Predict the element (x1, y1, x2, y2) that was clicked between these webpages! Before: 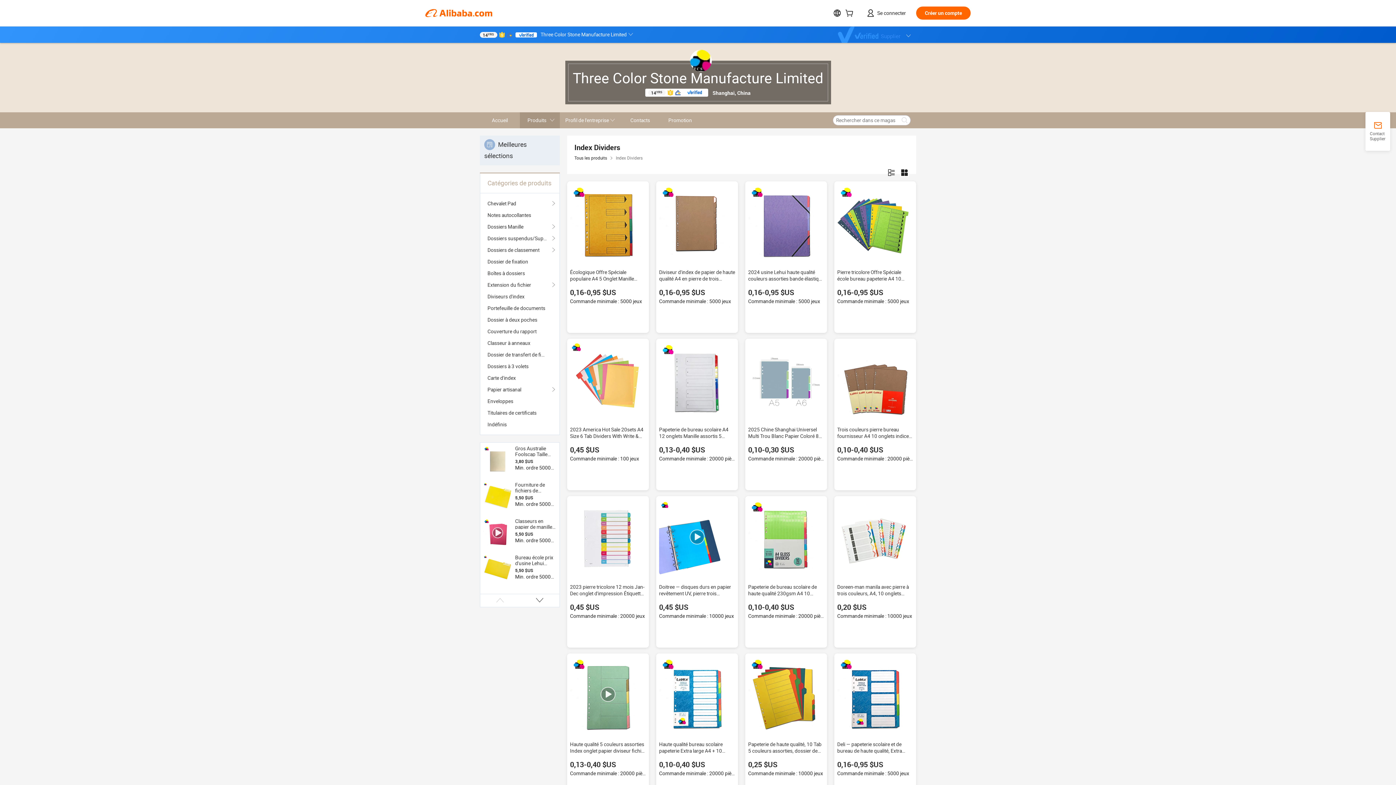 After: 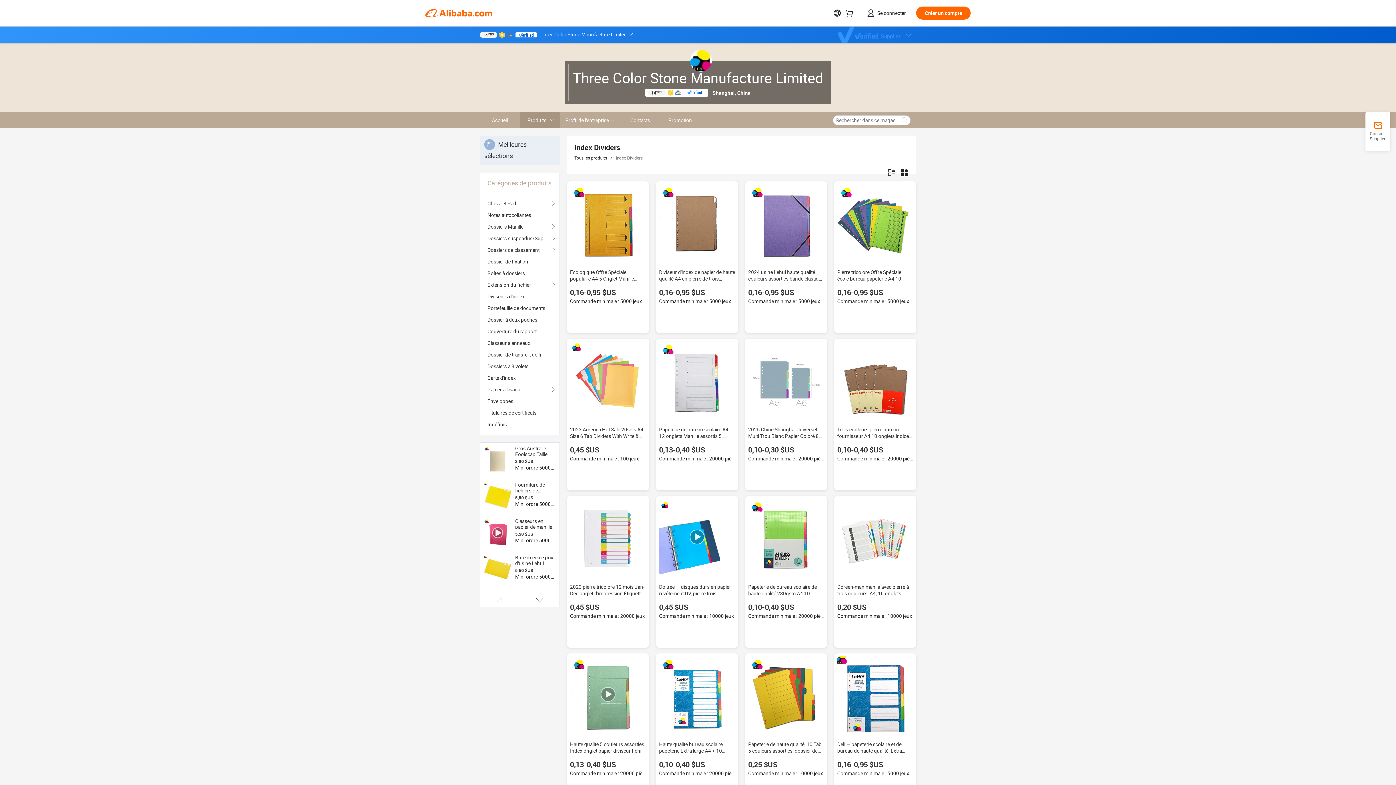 Action: bbox: (837, 656, 913, 732)